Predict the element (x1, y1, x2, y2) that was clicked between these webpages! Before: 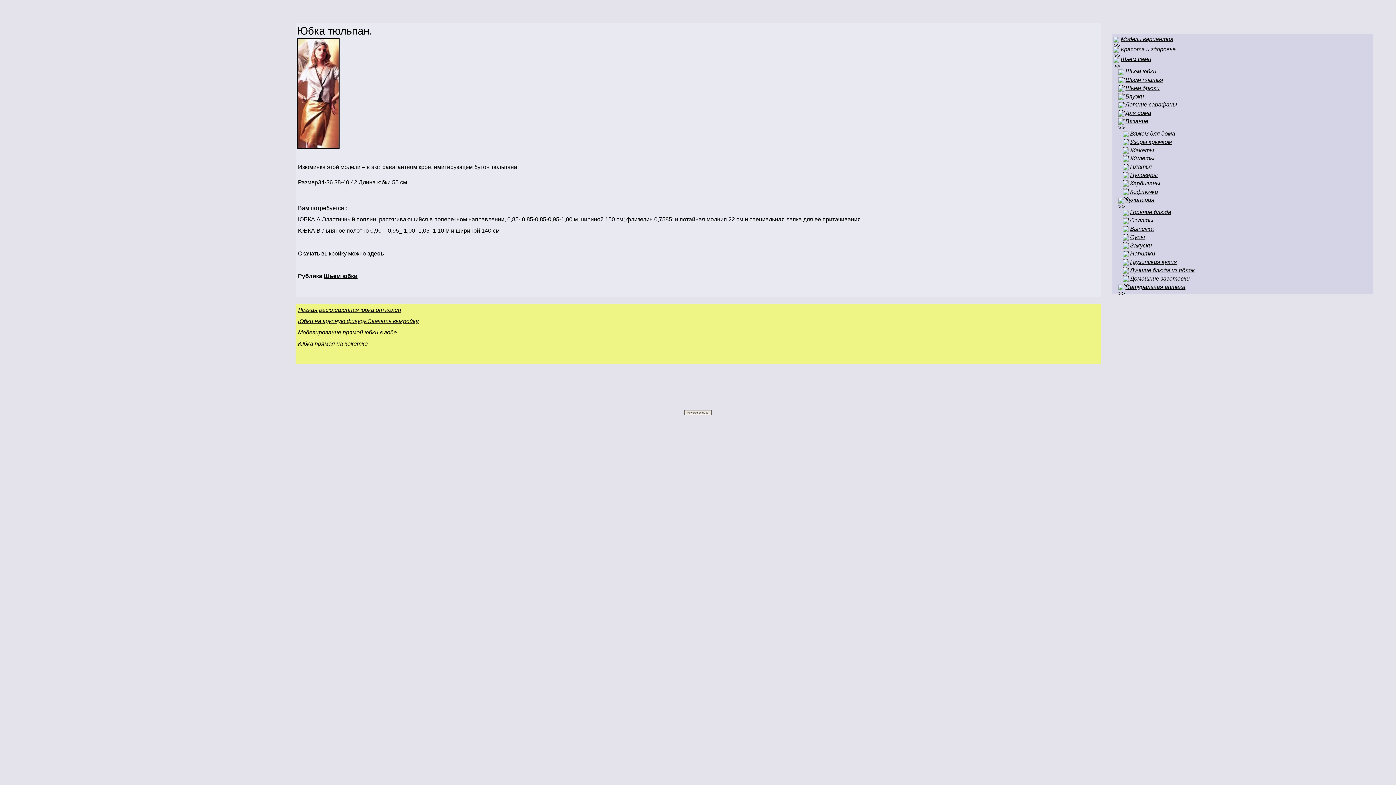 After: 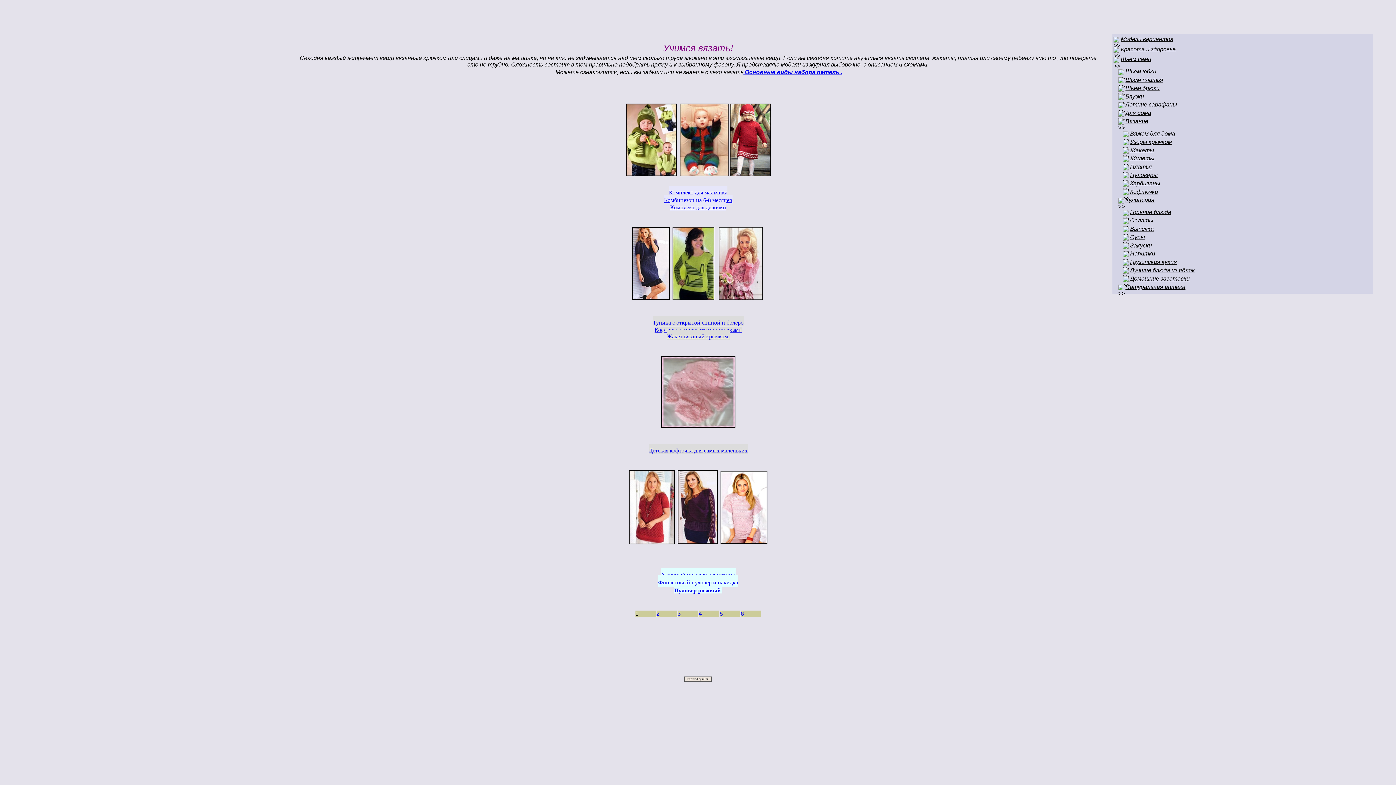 Action: label: Вязание bbox: (1125, 118, 1148, 124)